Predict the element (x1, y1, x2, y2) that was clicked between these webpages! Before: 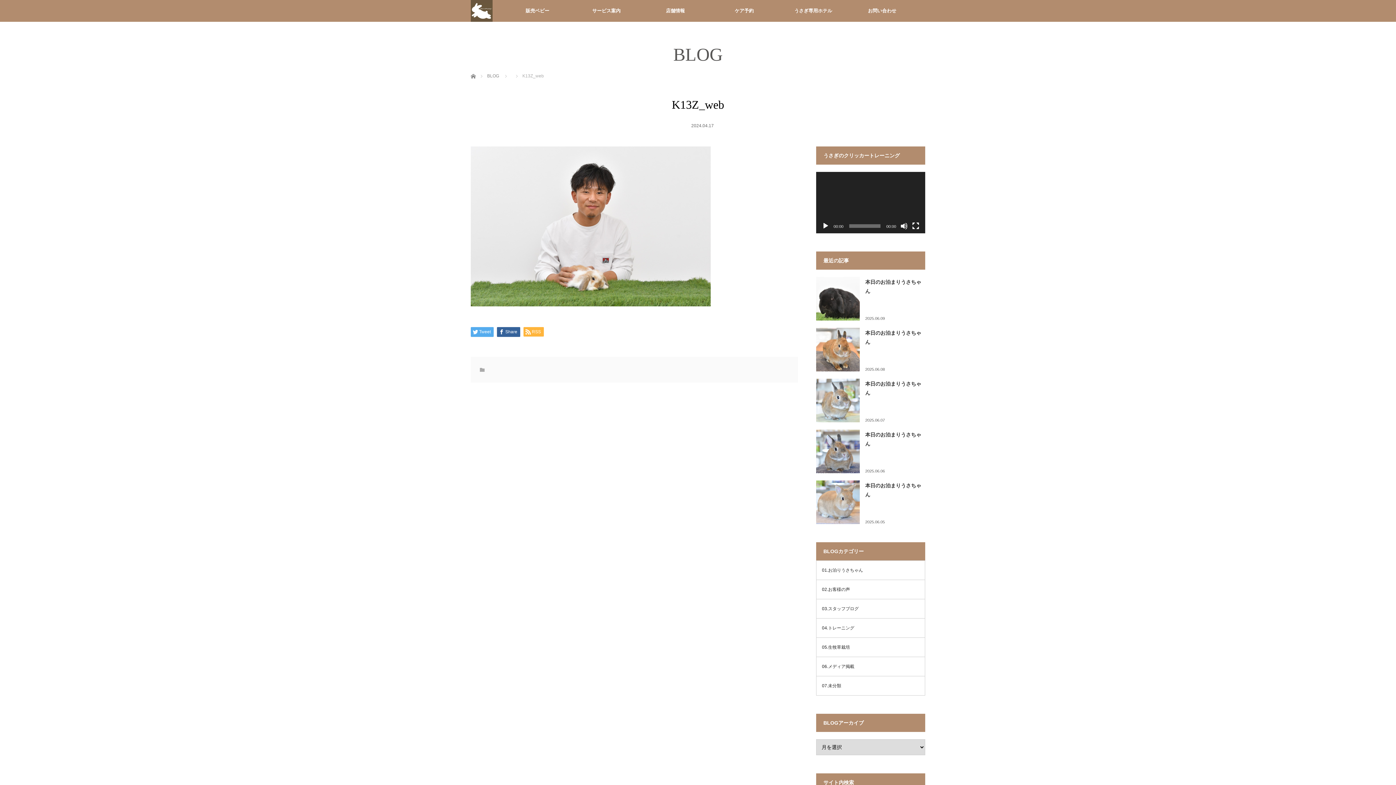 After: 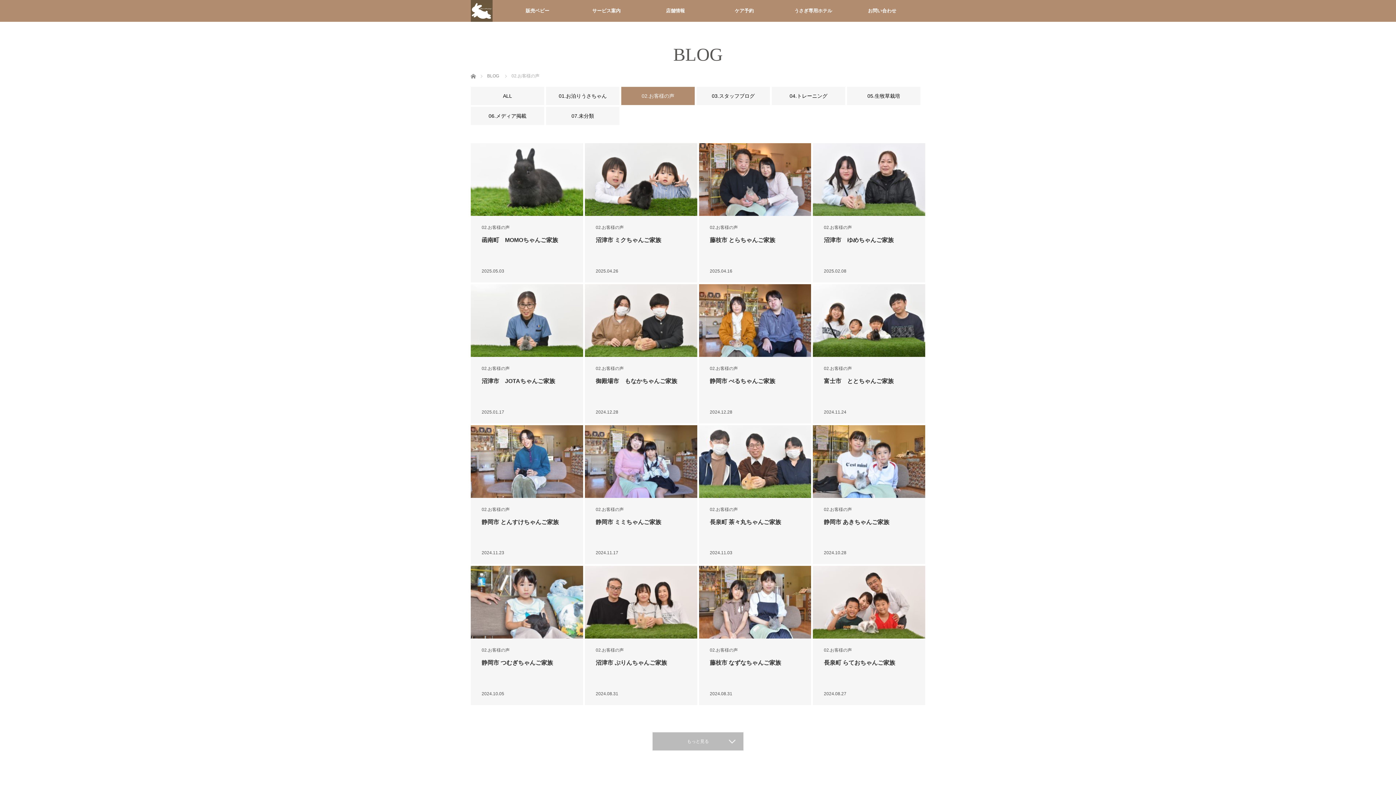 Action: bbox: (816, 579, 925, 599) label: 02.お客様の声